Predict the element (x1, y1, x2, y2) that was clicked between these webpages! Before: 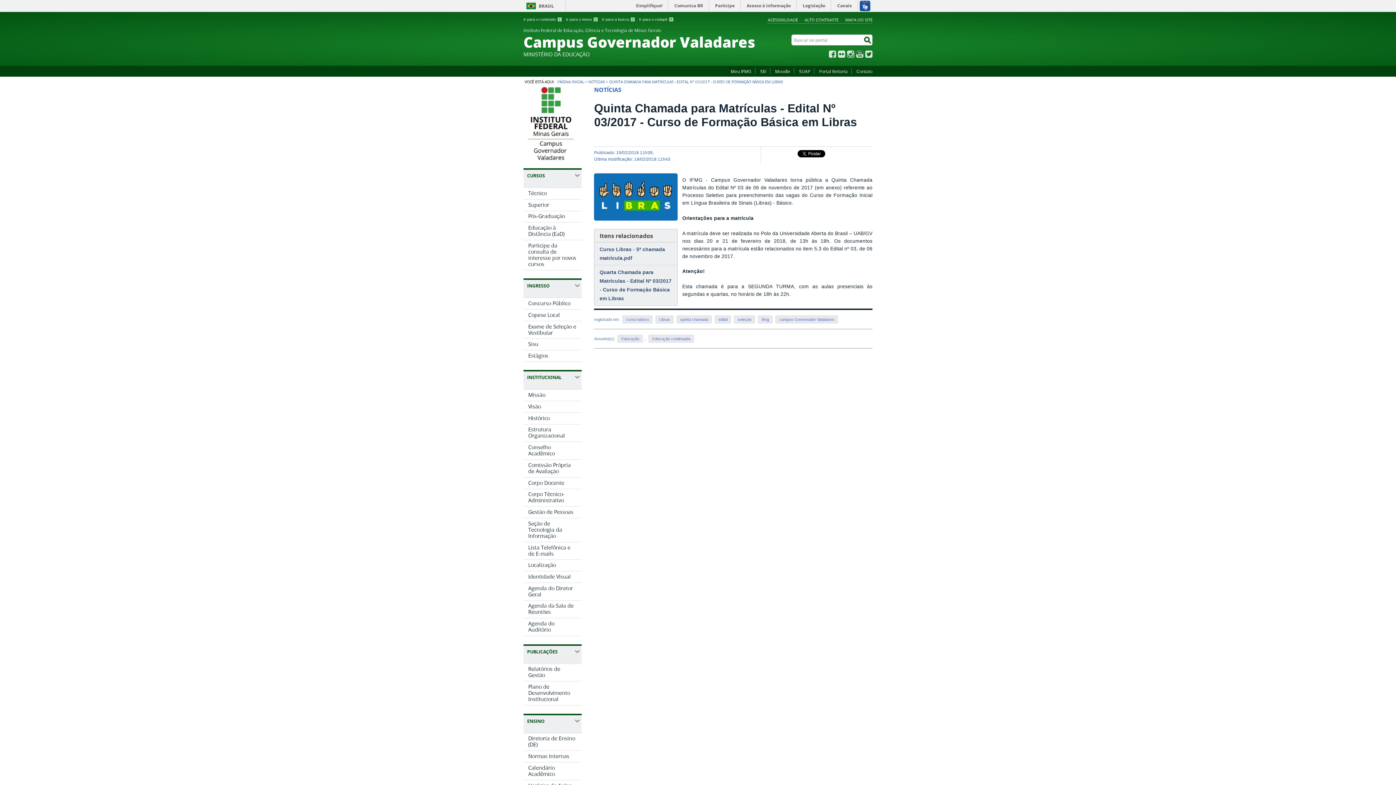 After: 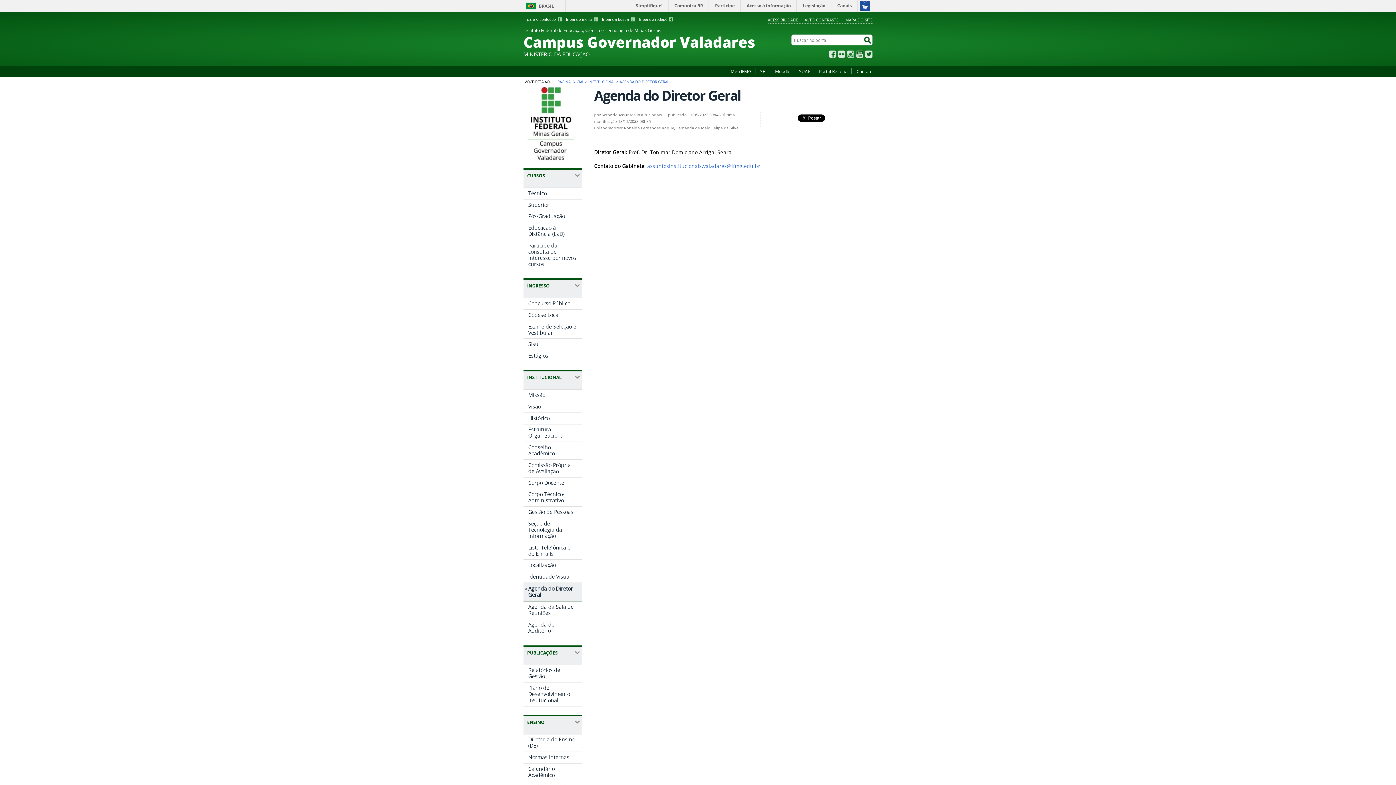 Action: bbox: (523, 583, 581, 600) label: Agenda do Diretor Geral